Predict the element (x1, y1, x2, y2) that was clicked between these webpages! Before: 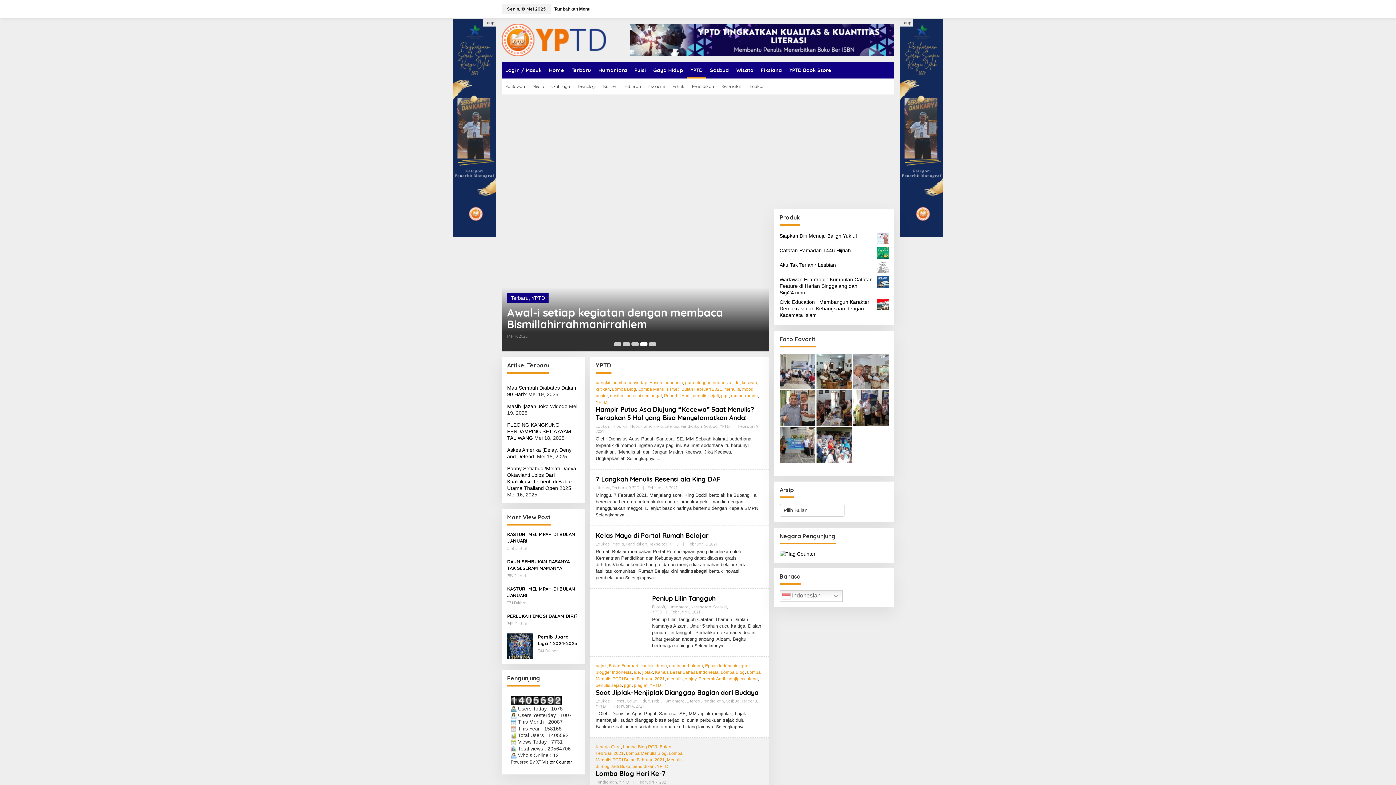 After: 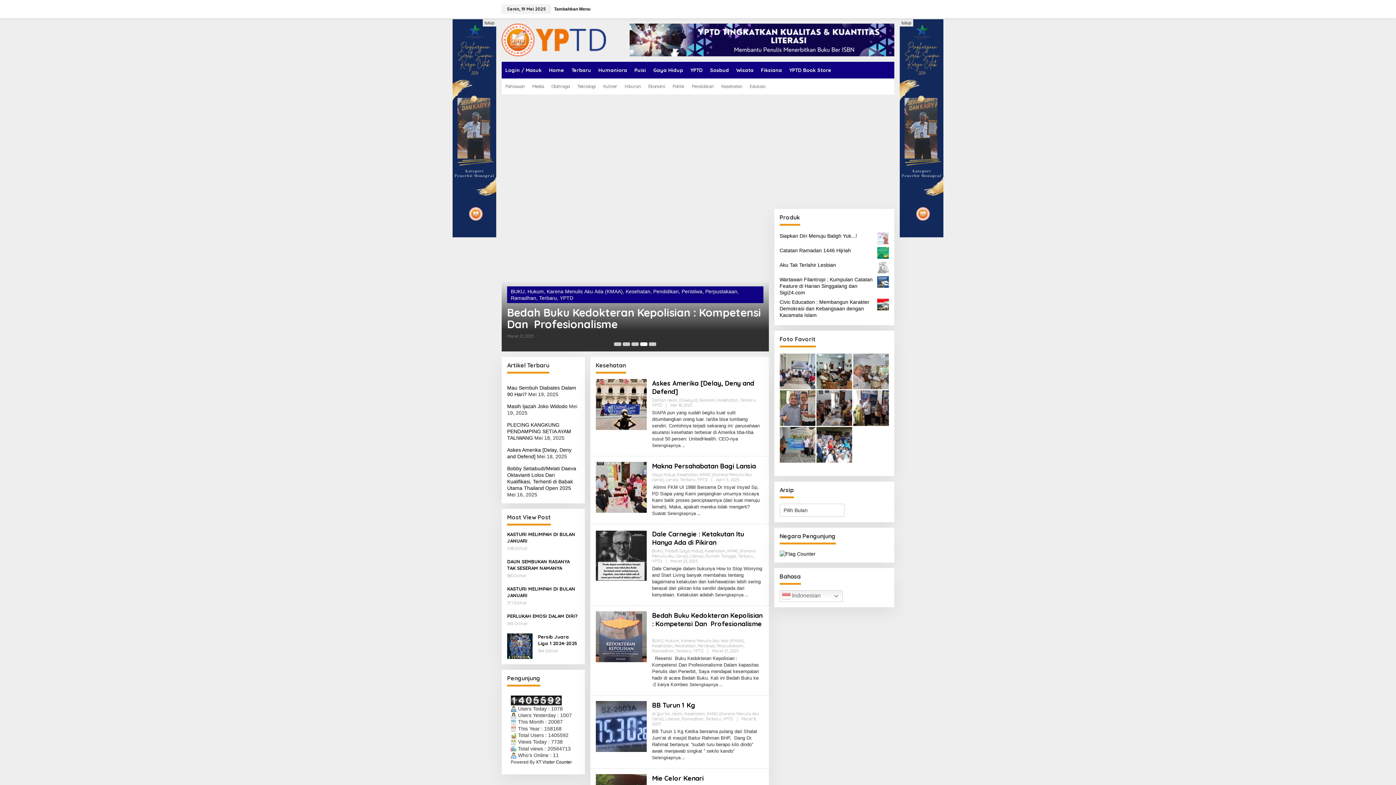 Action: label: Kesehatan bbox: (717, 78, 746, 94)